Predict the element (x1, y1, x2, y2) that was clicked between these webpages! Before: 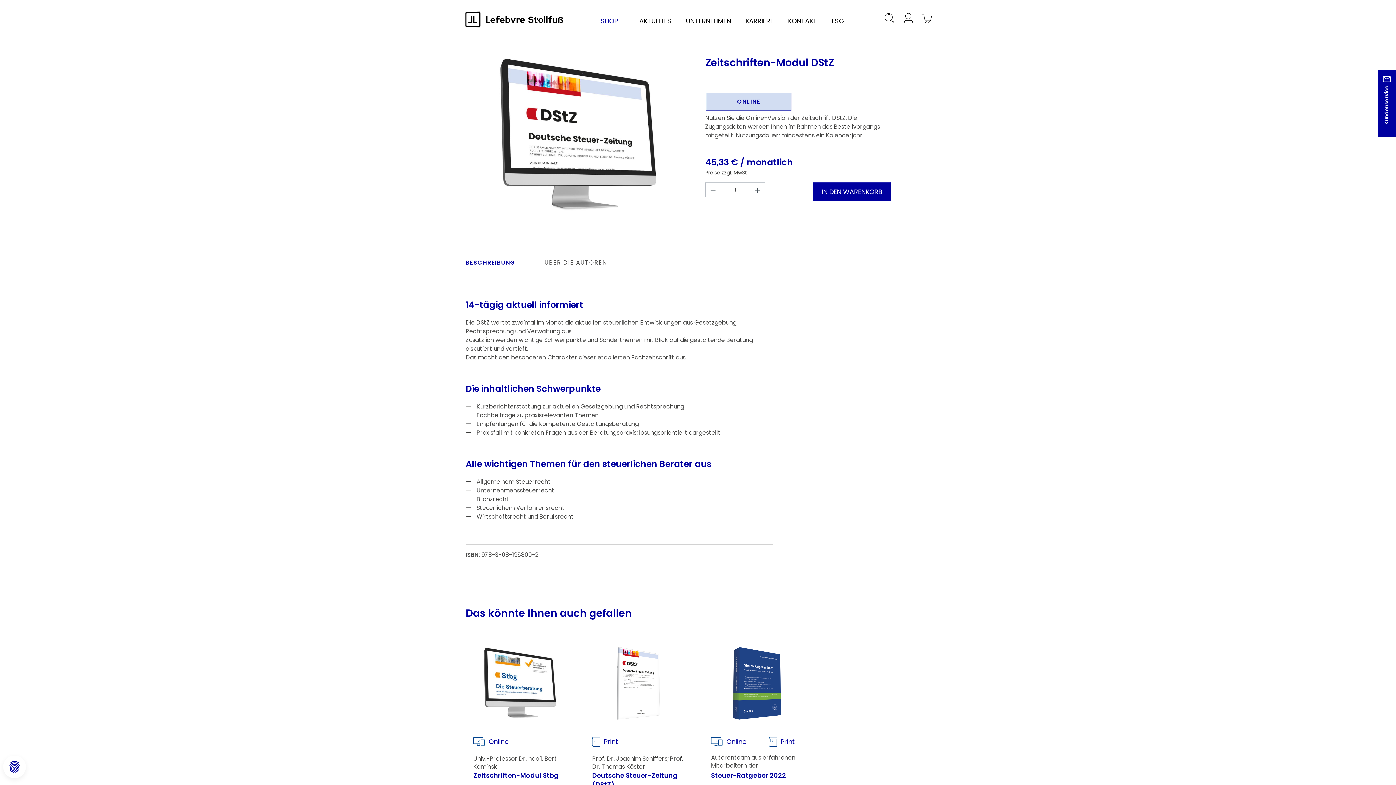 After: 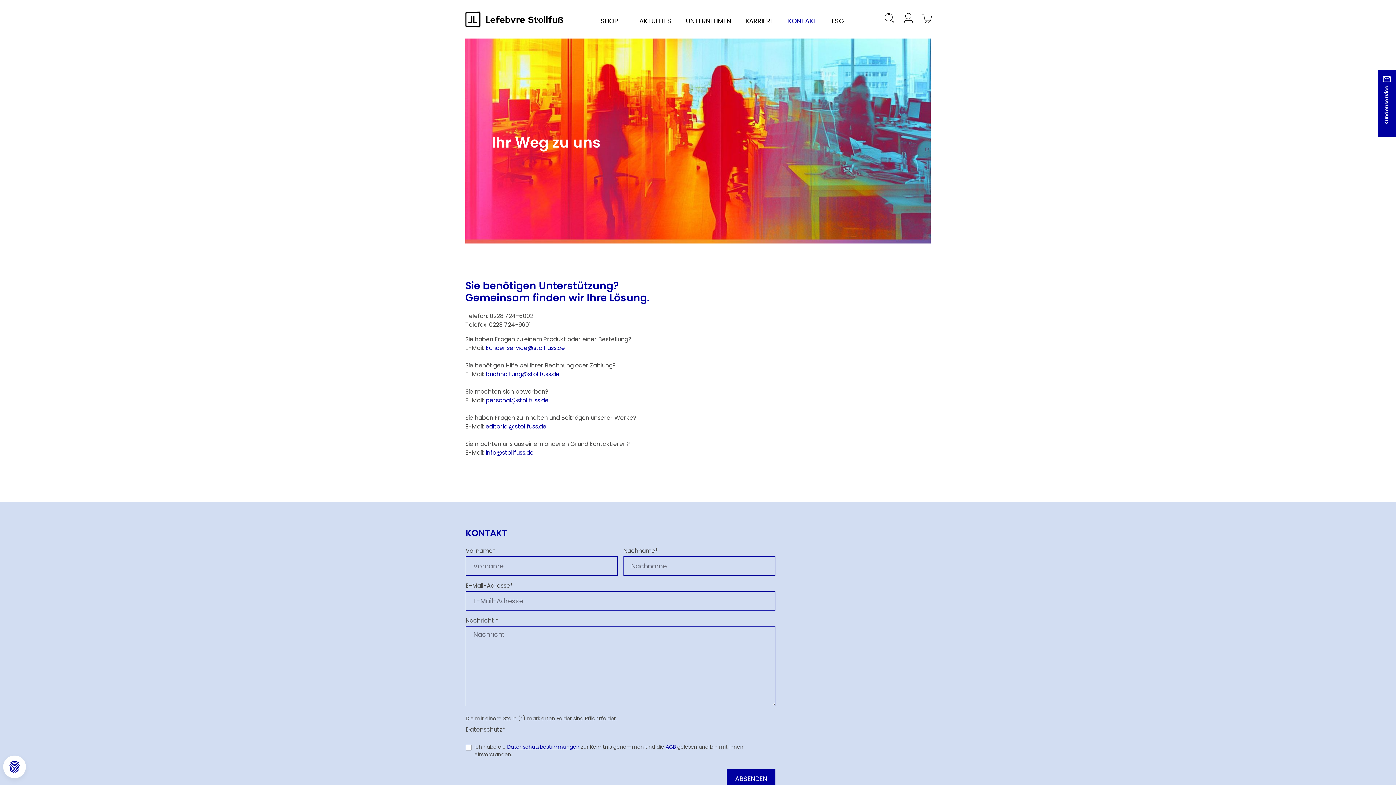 Action: label: KONTAKT bbox: (780, 13, 824, 26)